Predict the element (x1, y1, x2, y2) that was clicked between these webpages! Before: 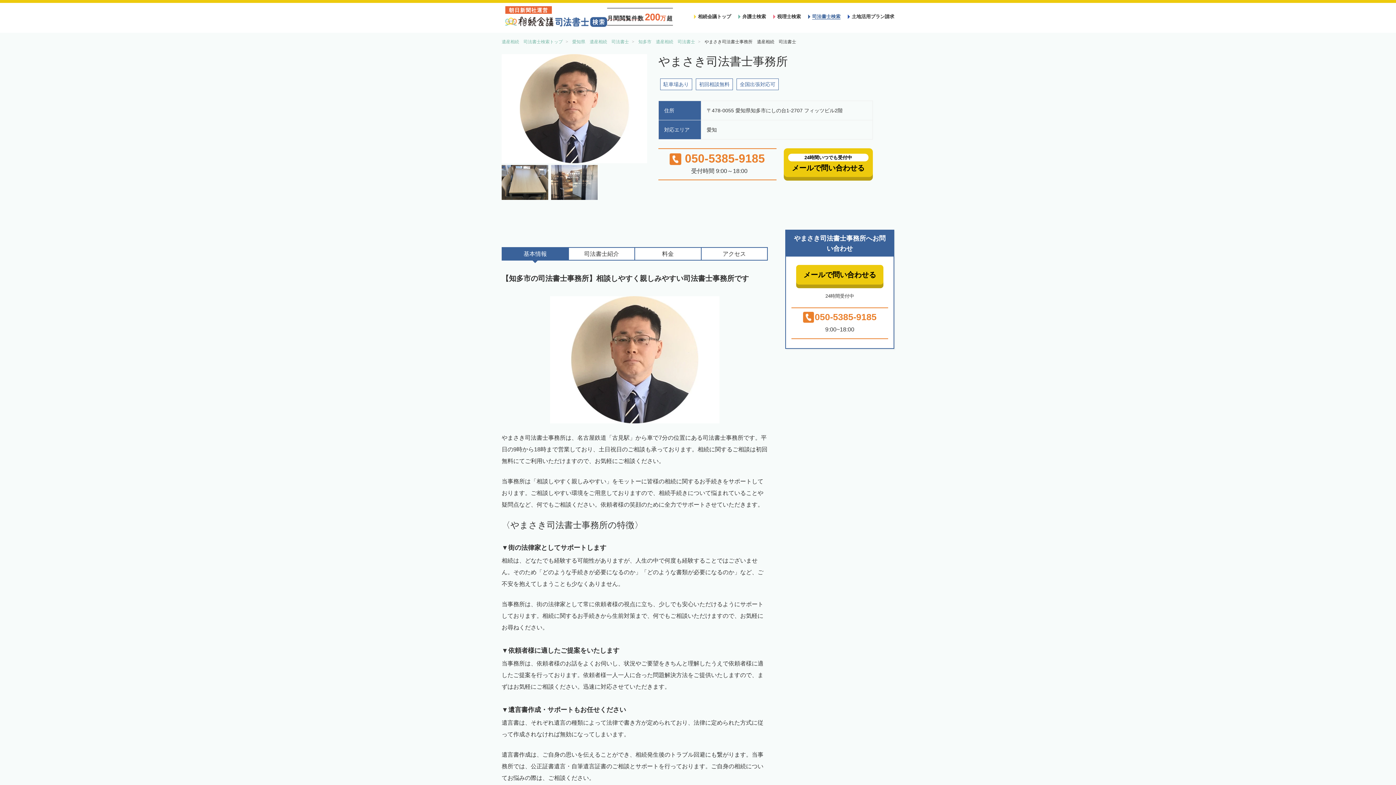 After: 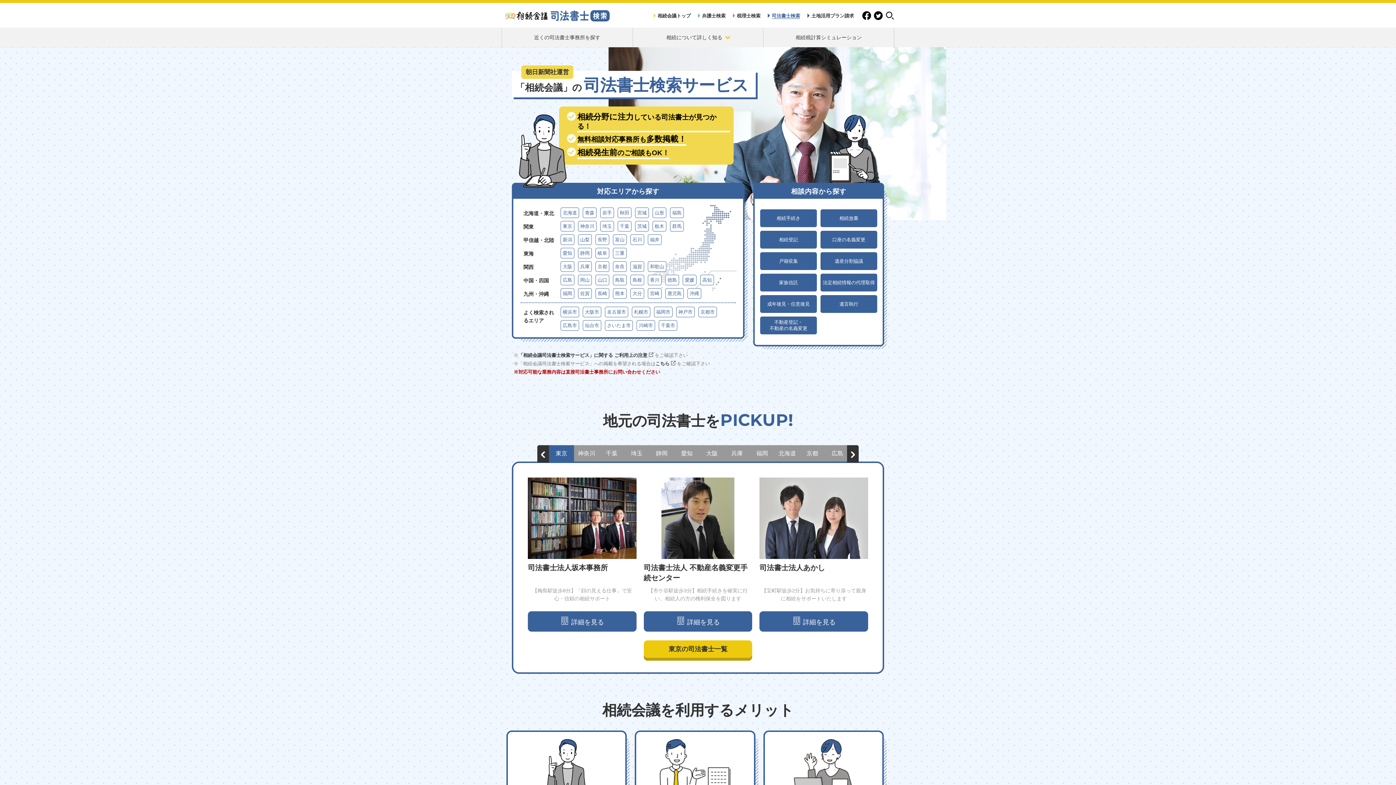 Action: label: 朝日新聞社運営 bbox: (505, 6, 551, 16)